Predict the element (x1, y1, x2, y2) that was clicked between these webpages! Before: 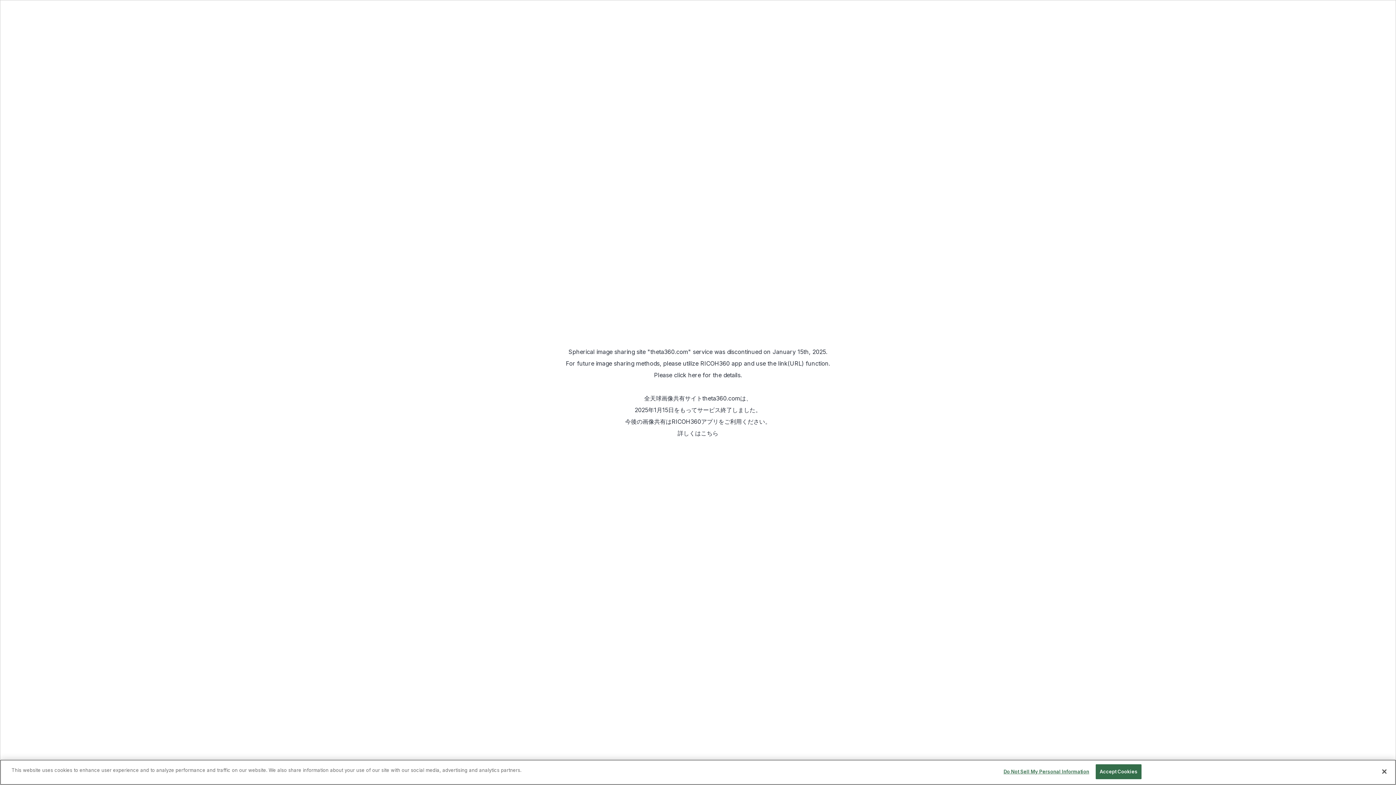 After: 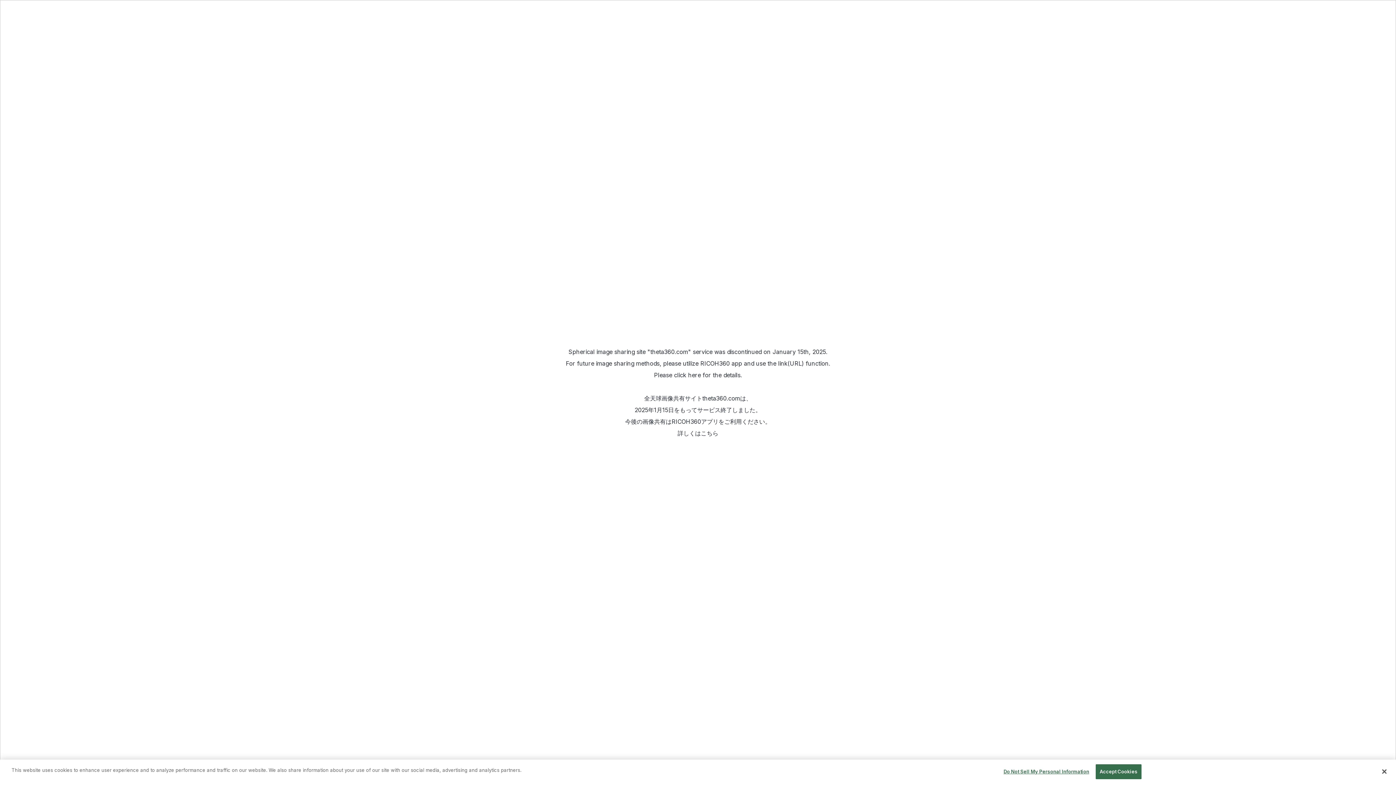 Action: label: RICOH360アプリ bbox: (671, 418, 718, 425)